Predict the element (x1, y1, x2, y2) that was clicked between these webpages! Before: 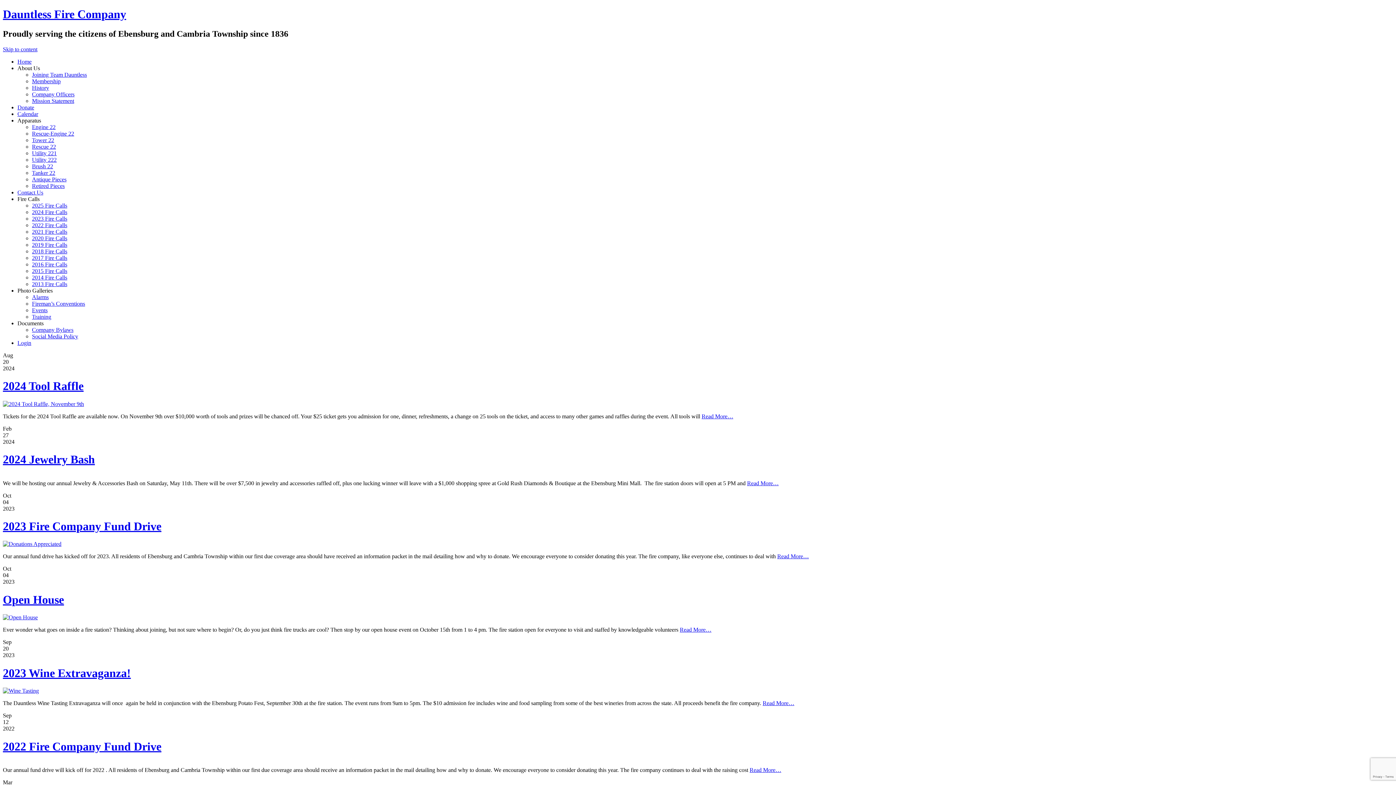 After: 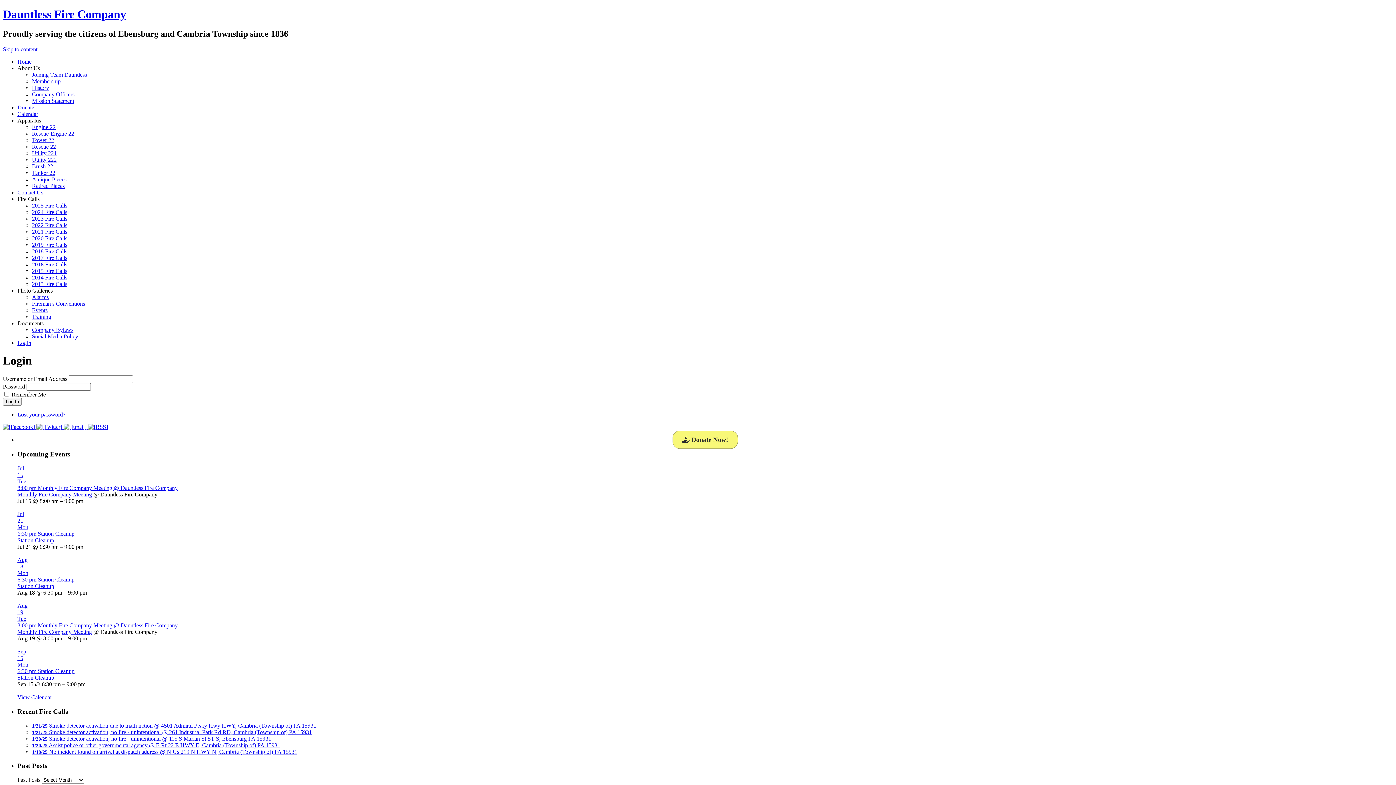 Action: label: Login bbox: (17, 339, 31, 346)